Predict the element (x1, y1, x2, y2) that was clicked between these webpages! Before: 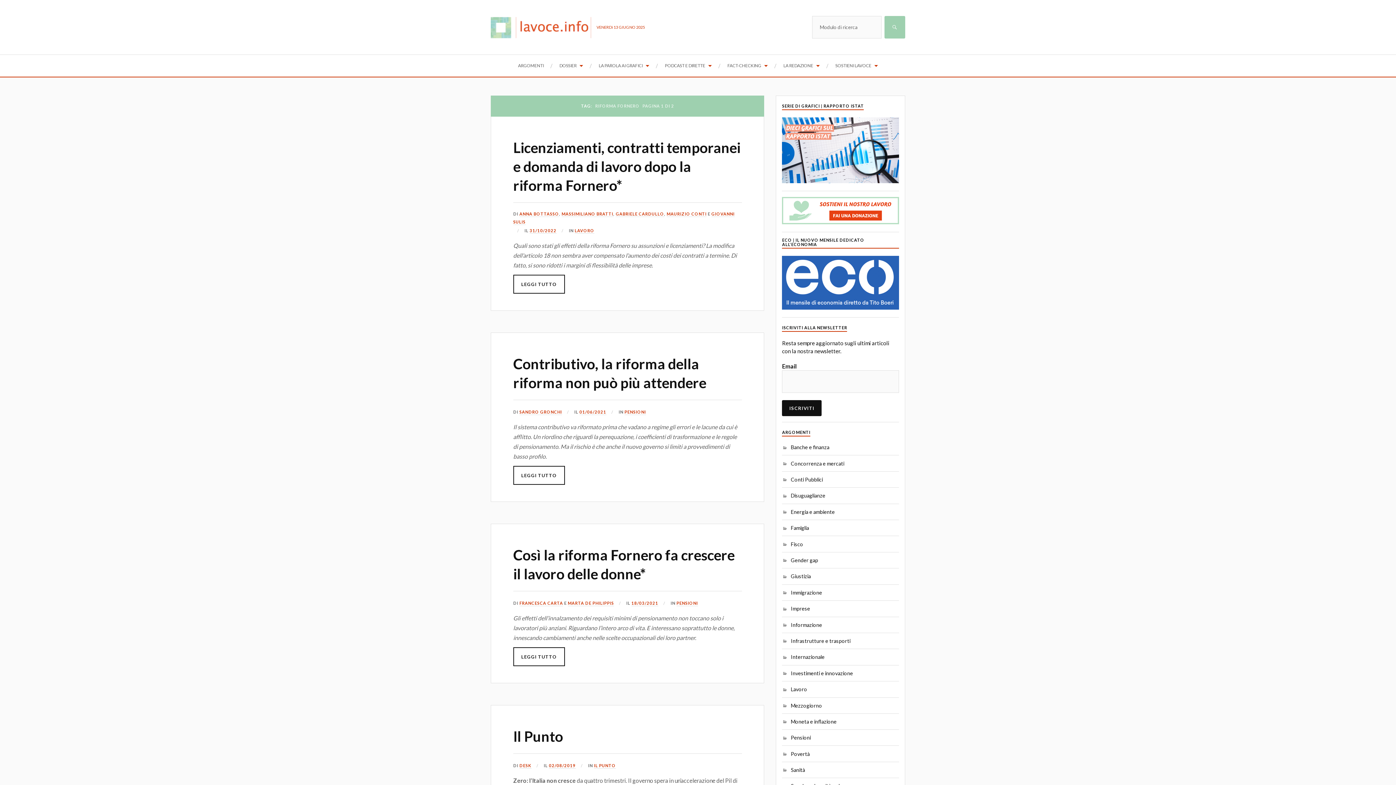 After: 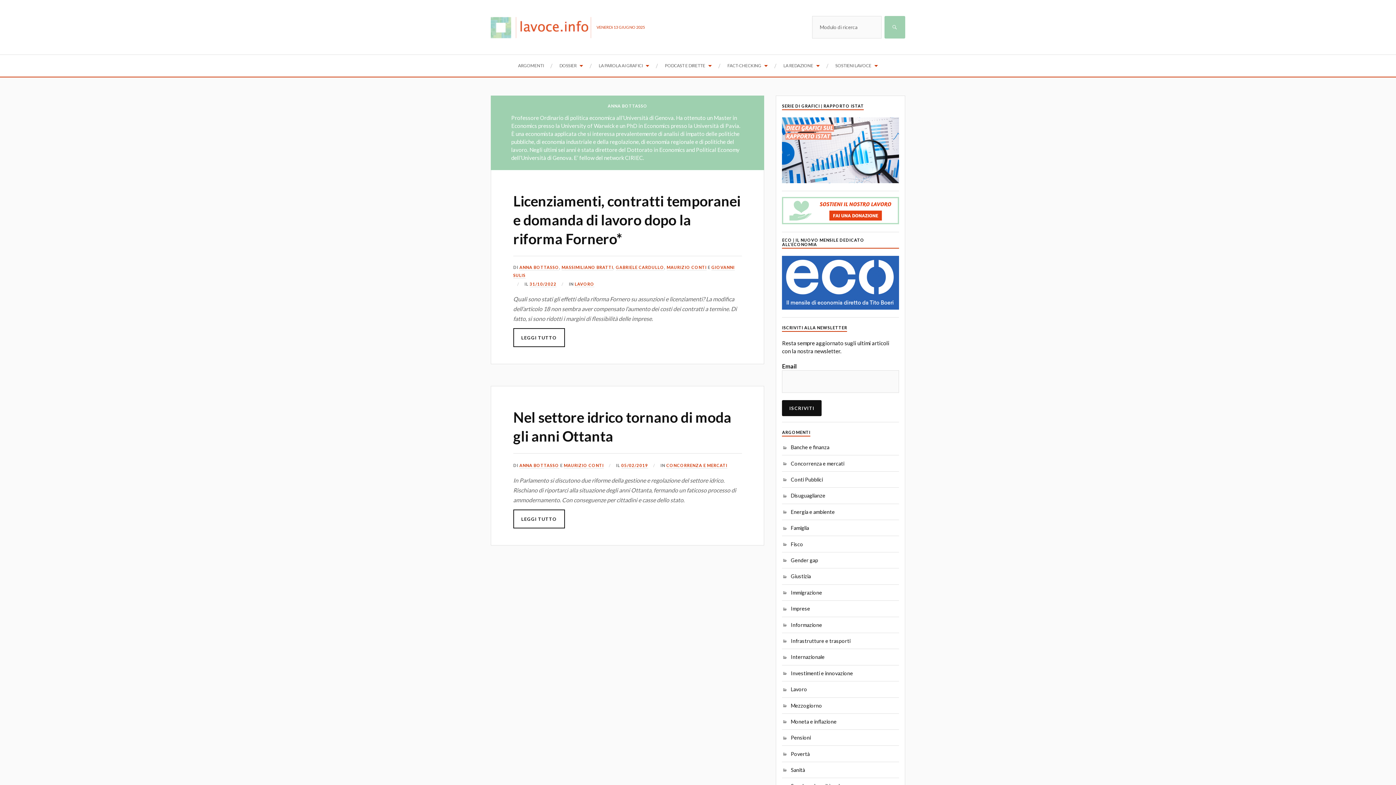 Action: label: ANNA BOTTASSO bbox: (519, 211, 559, 217)